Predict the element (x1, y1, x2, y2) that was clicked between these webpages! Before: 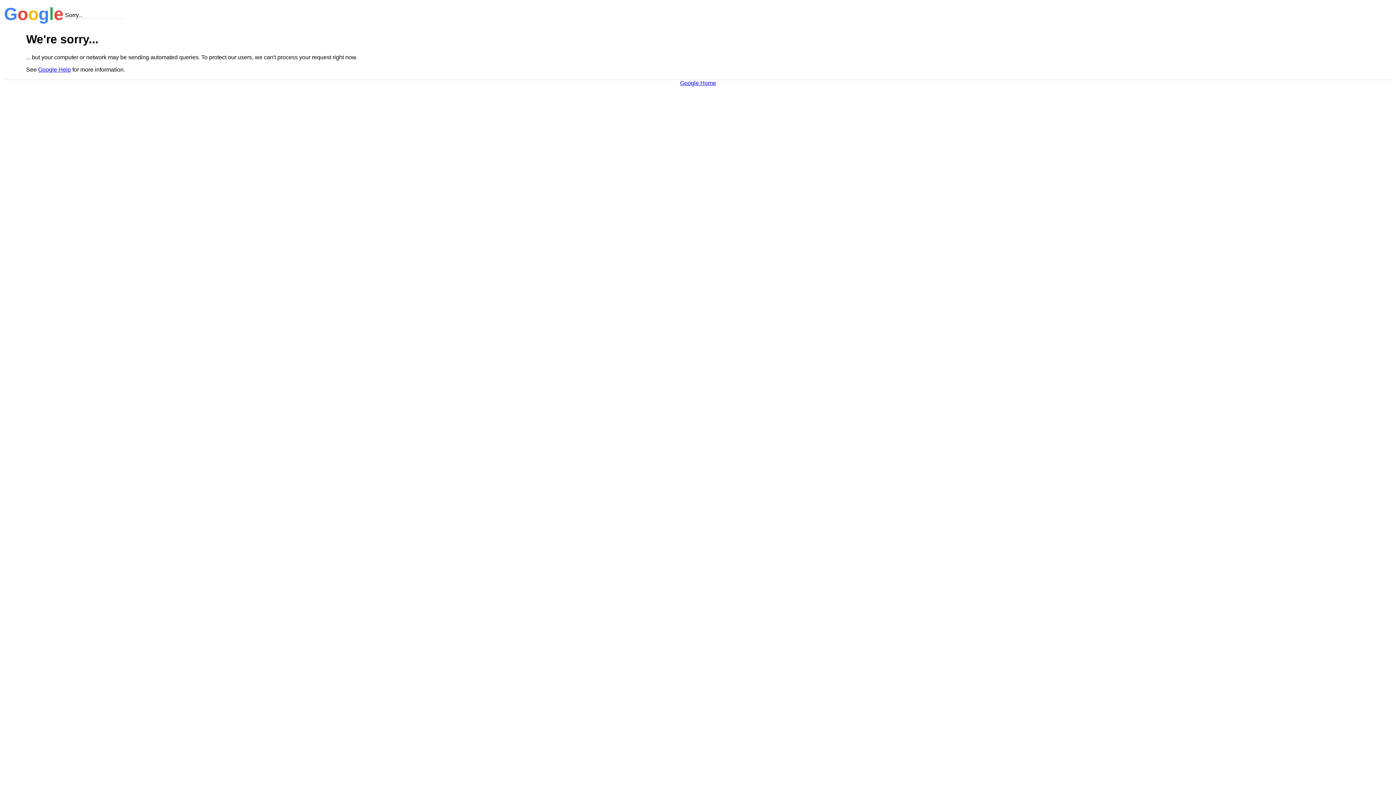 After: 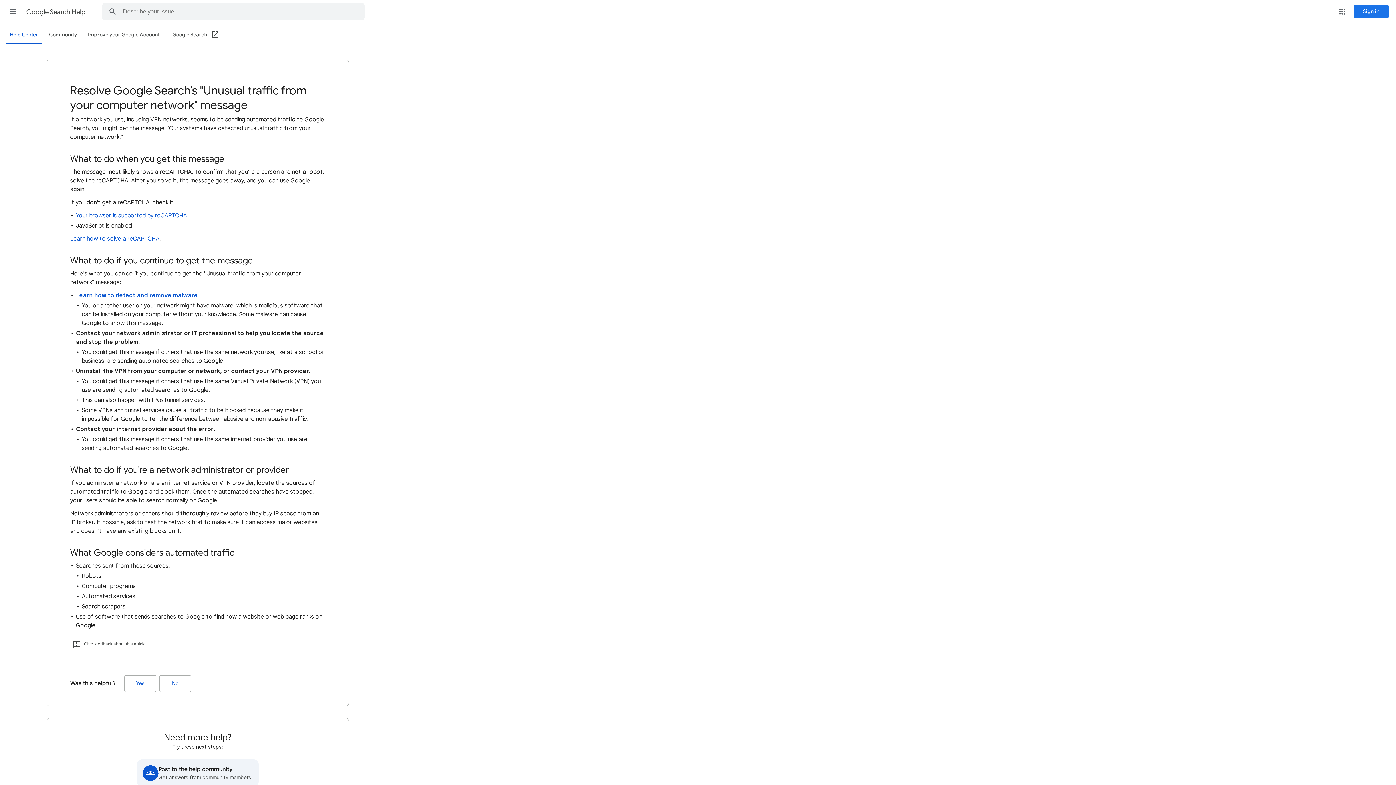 Action: bbox: (38, 66, 70, 72) label: Google Help